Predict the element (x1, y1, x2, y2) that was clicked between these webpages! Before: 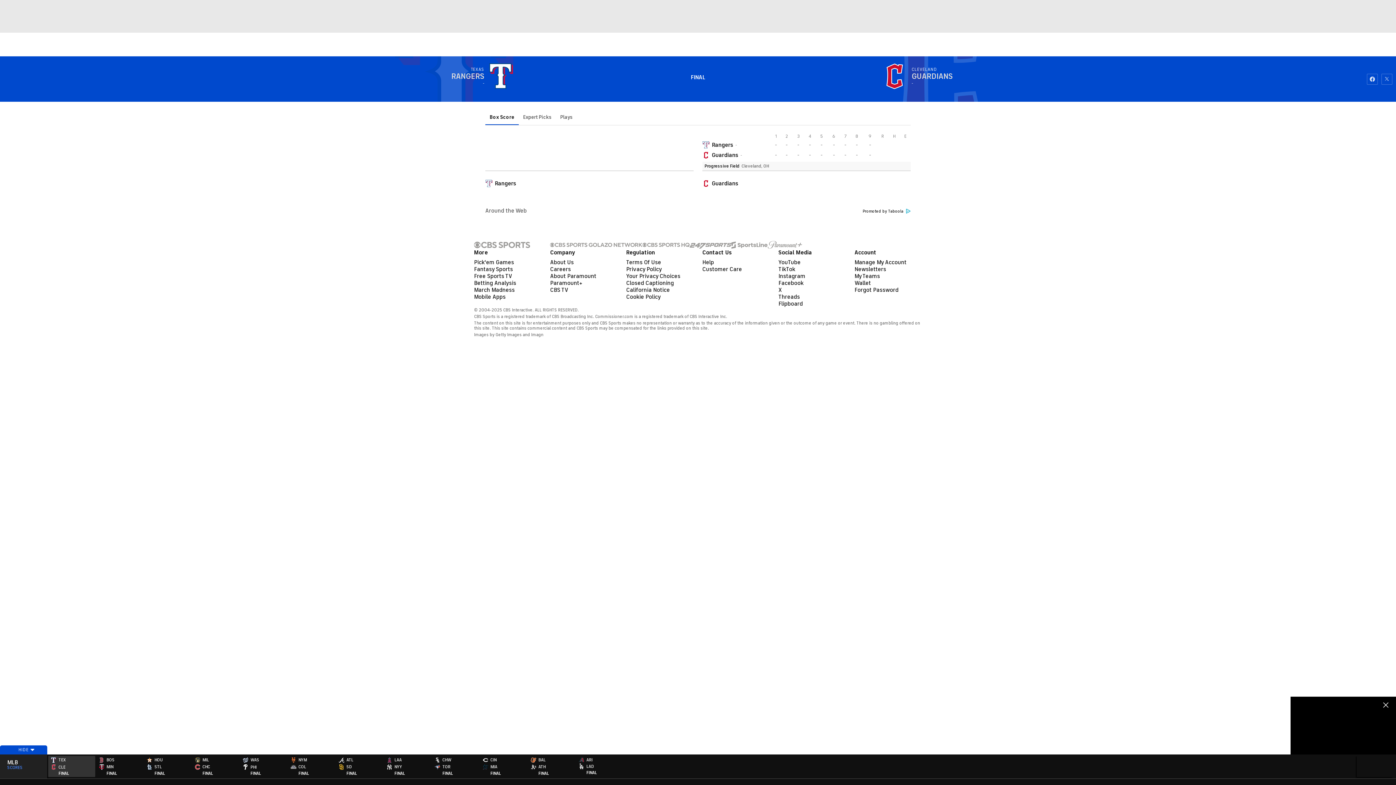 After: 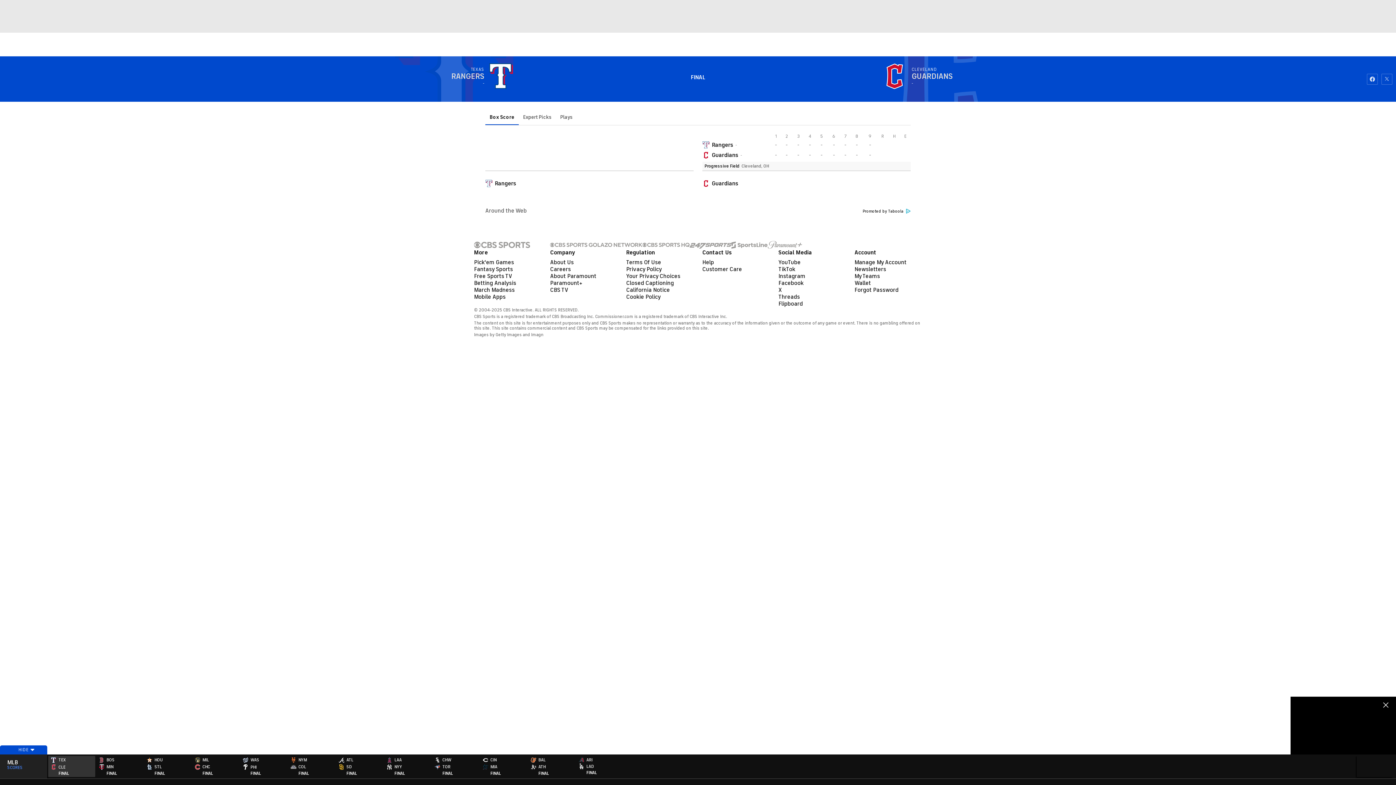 Action: bbox: (689, 241, 731, 248)